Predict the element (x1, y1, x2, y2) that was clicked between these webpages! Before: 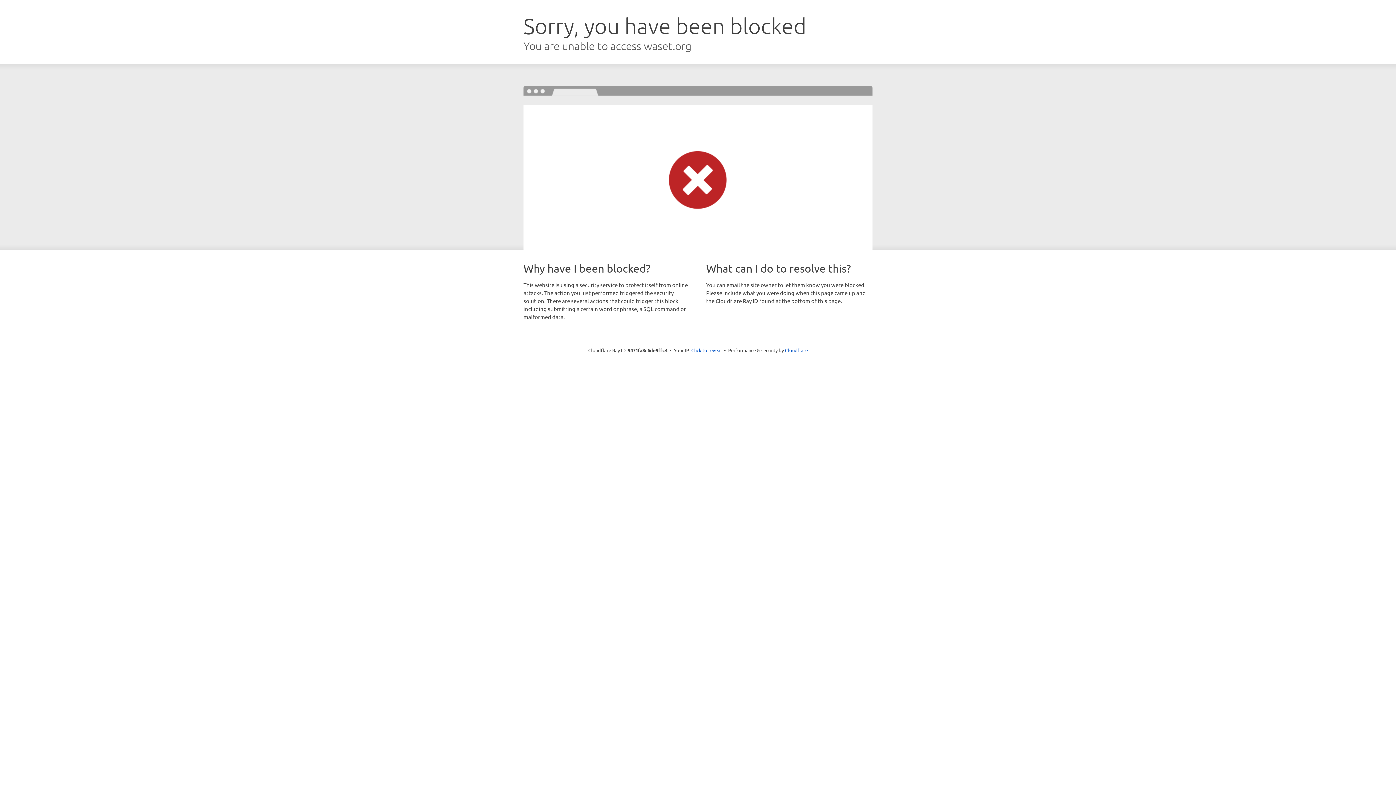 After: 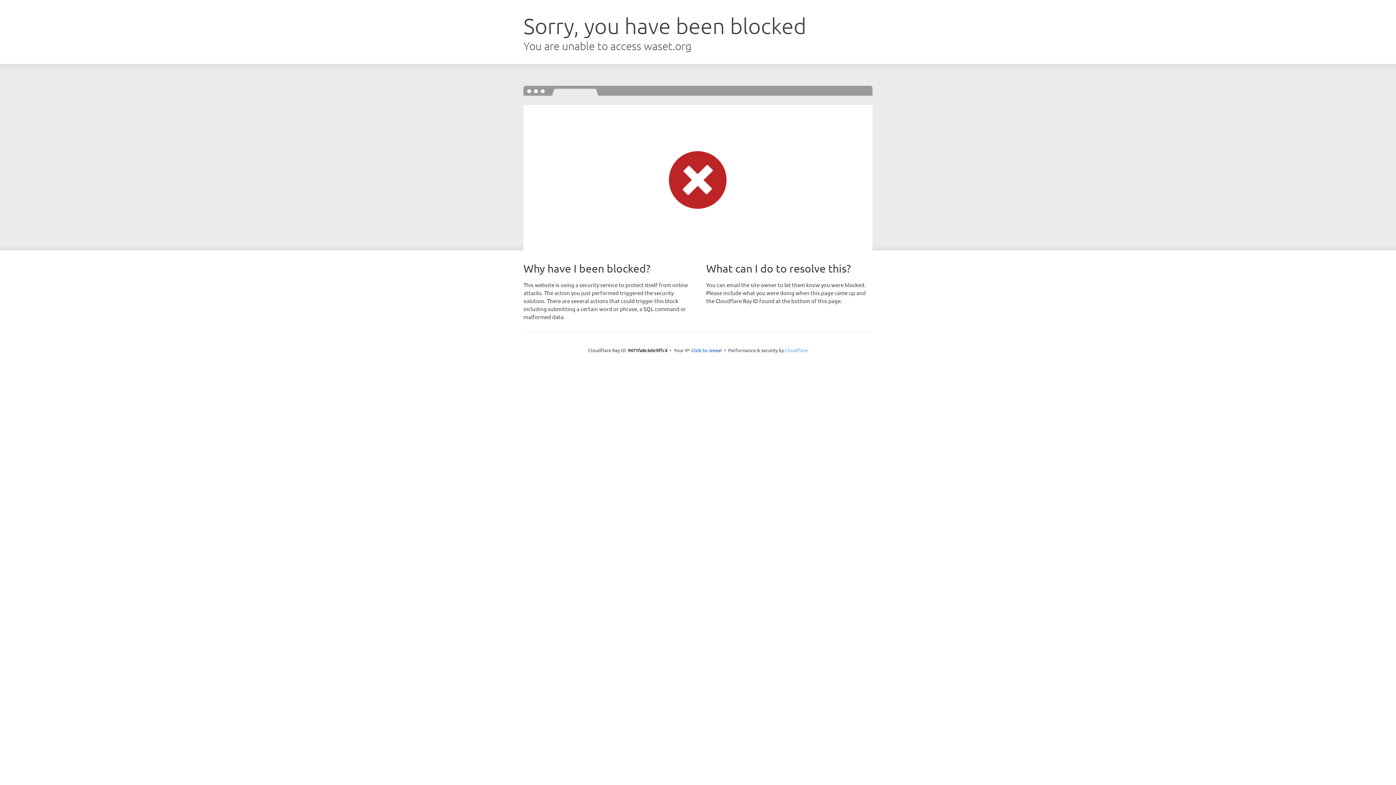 Action: bbox: (785, 347, 808, 353) label: Cloudflare